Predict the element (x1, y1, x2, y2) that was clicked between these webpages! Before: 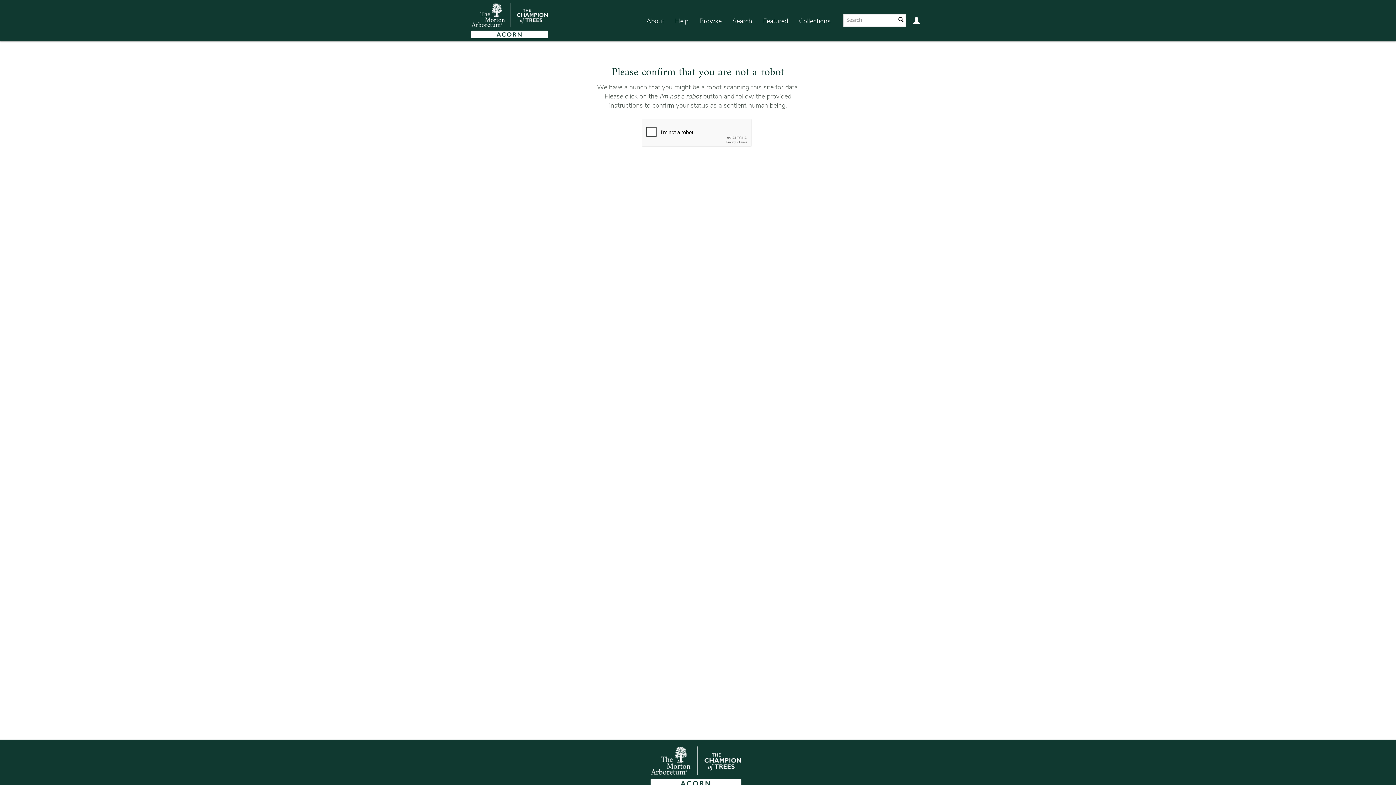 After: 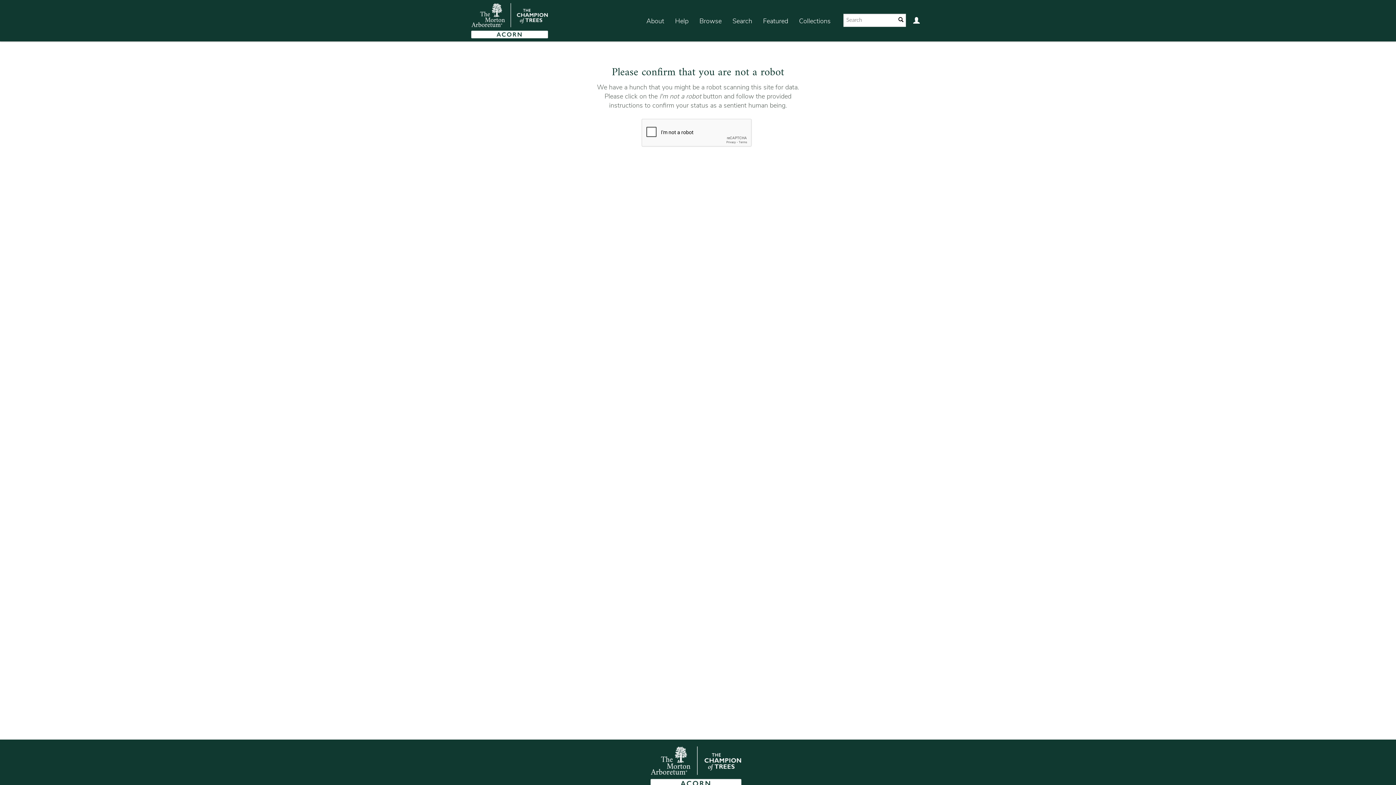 Action: label: Search bbox: (727, 7, 757, 35)